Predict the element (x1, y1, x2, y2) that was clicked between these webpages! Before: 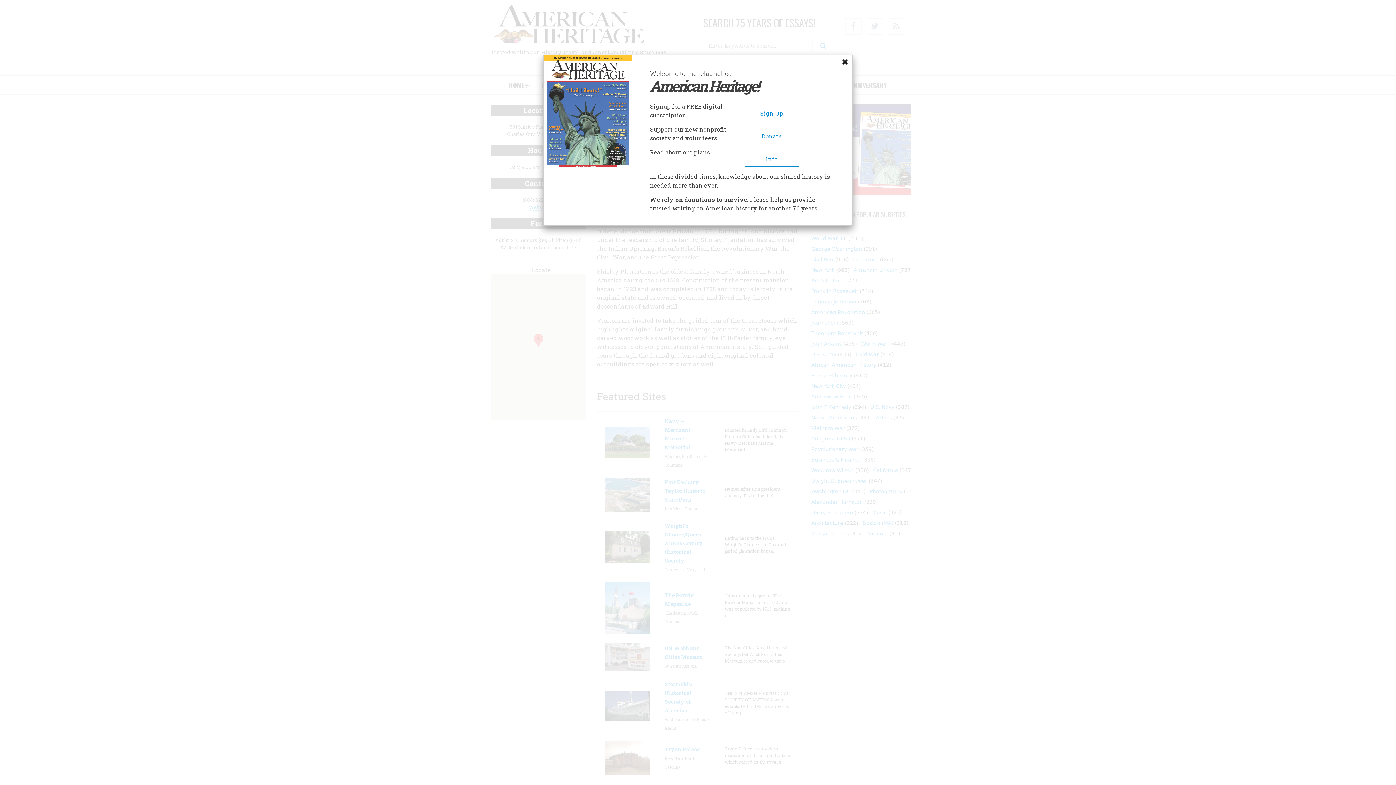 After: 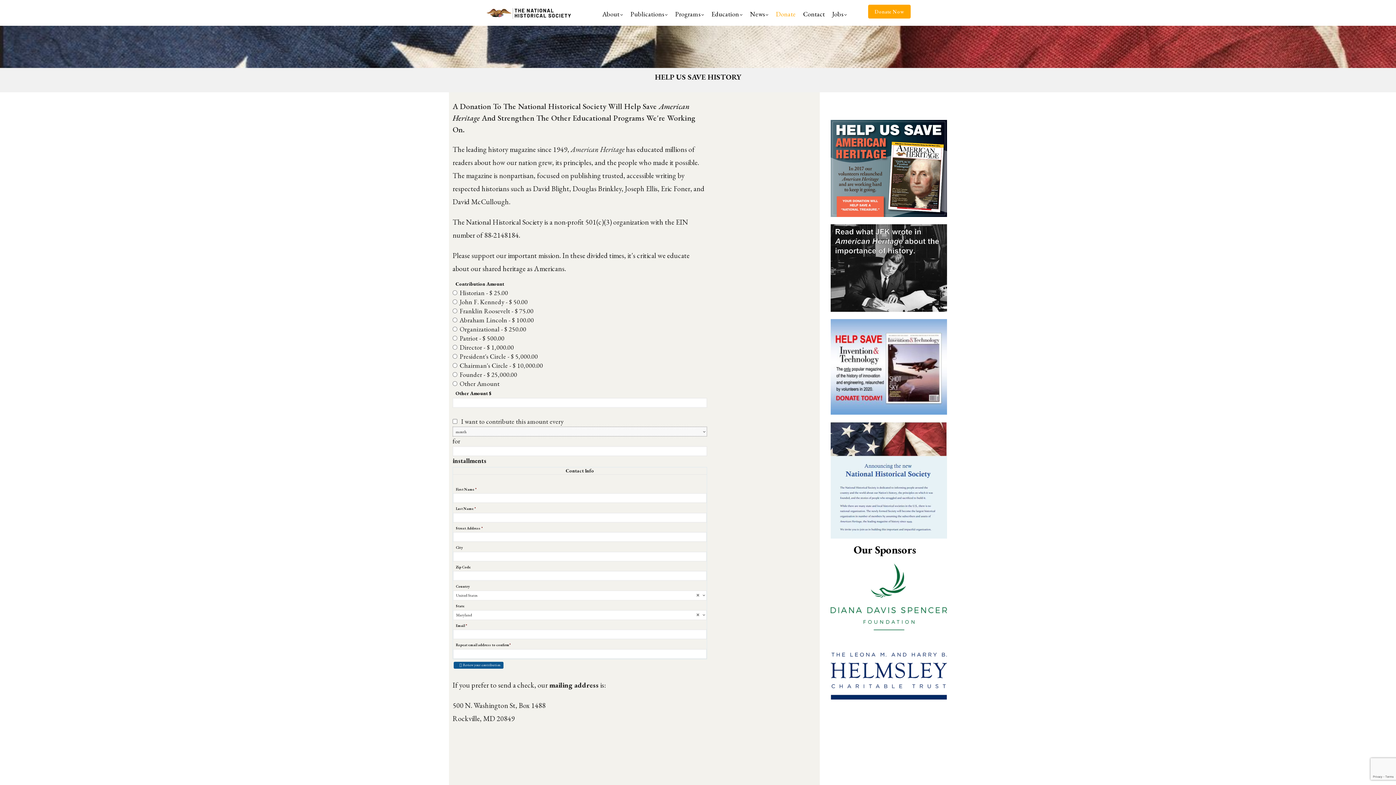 Action: bbox: (744, 128, 799, 144) label: Donate